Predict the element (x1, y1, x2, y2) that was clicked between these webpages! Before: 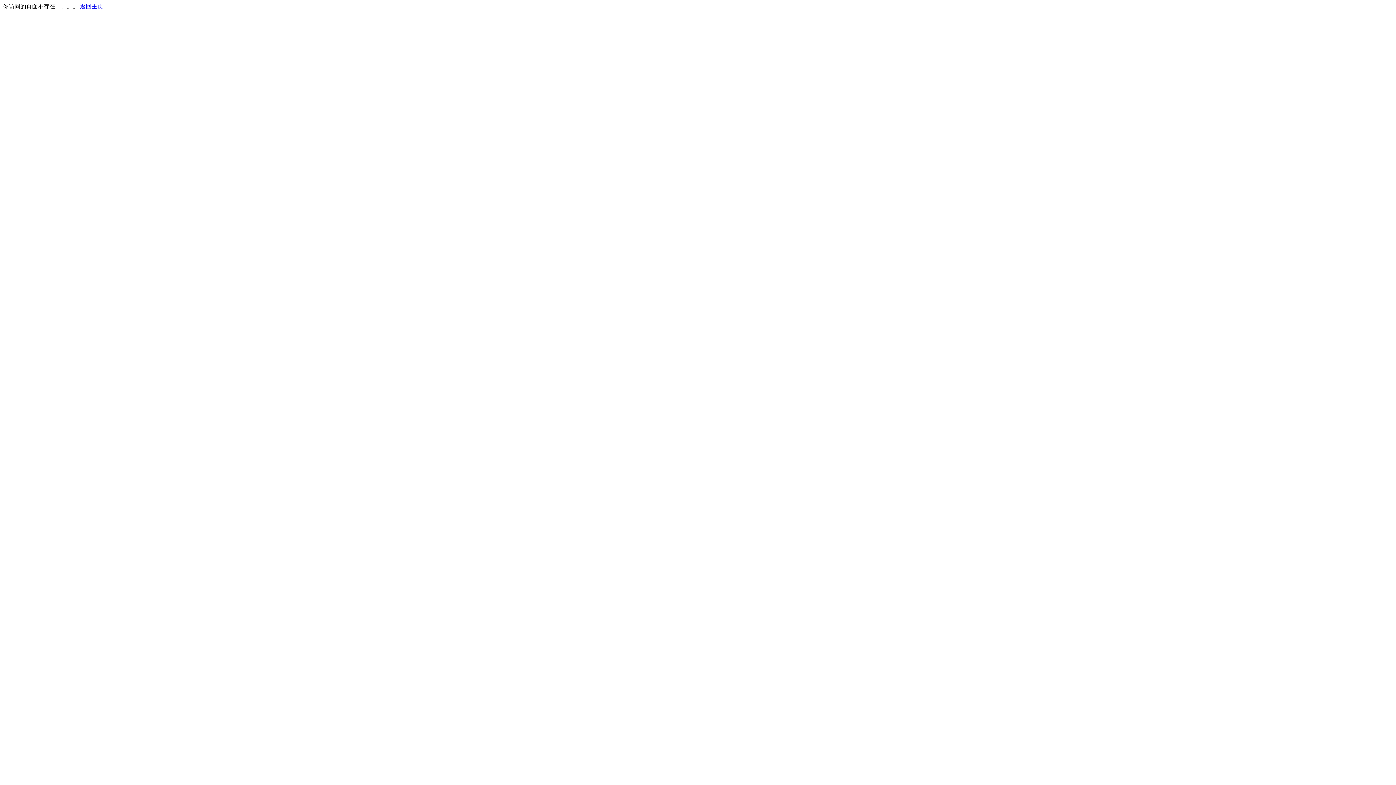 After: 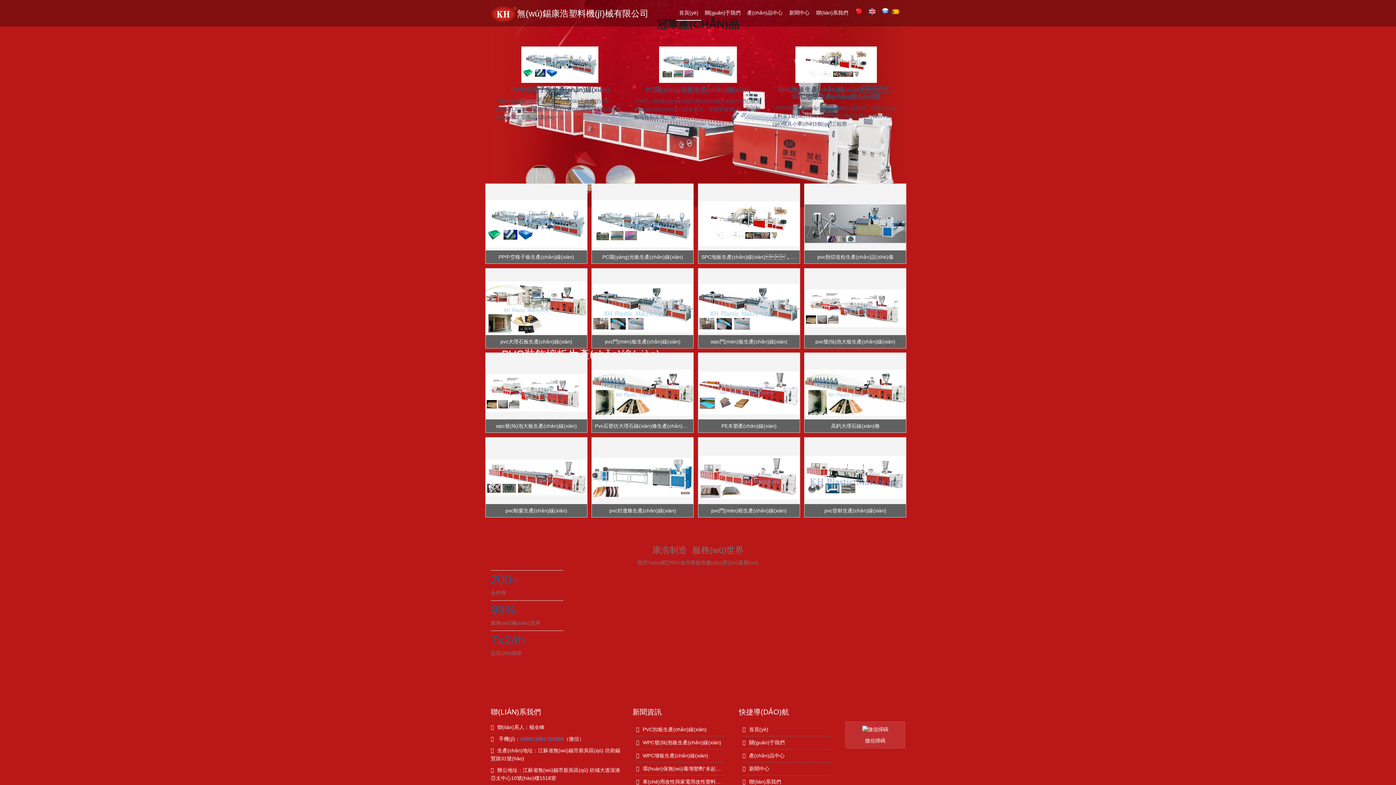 Action: bbox: (80, 3, 103, 9) label: 返回主页